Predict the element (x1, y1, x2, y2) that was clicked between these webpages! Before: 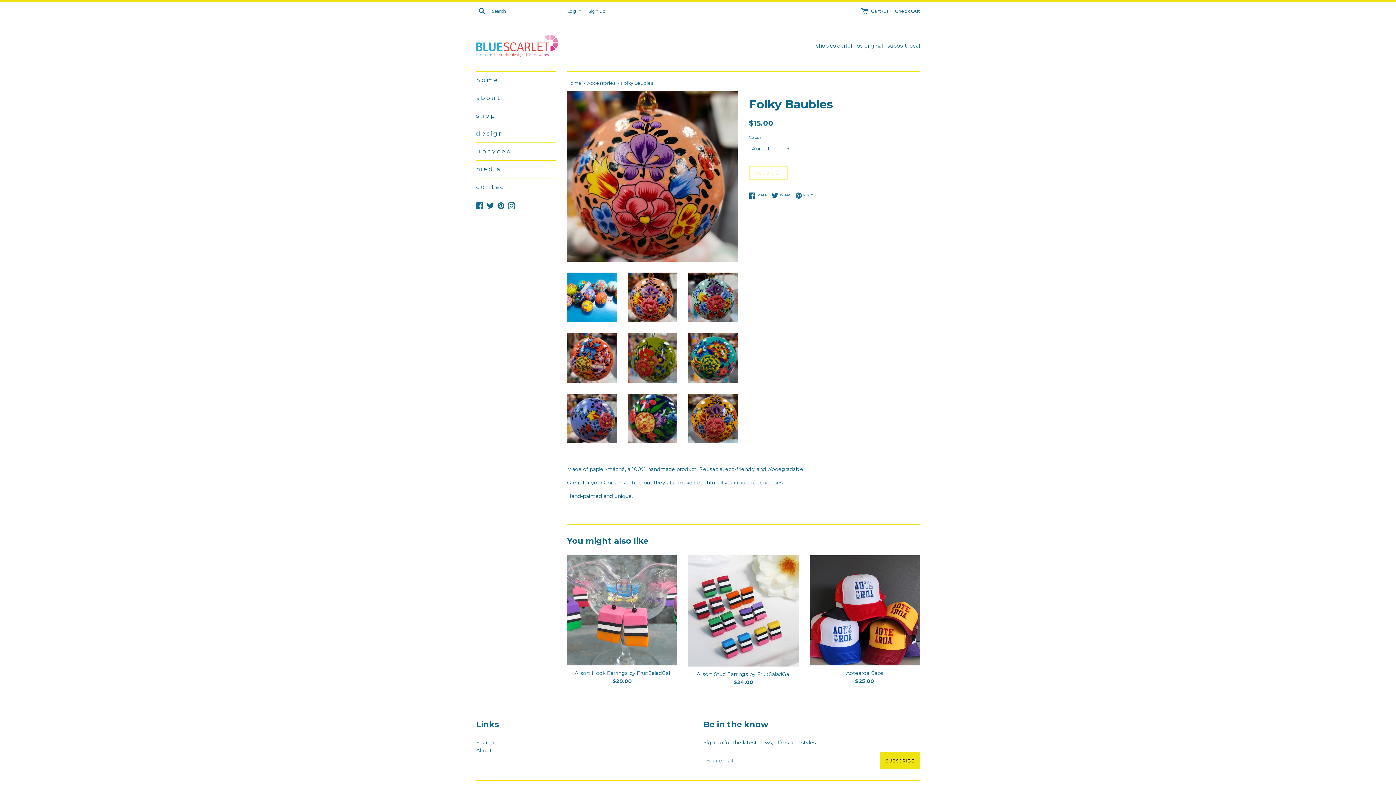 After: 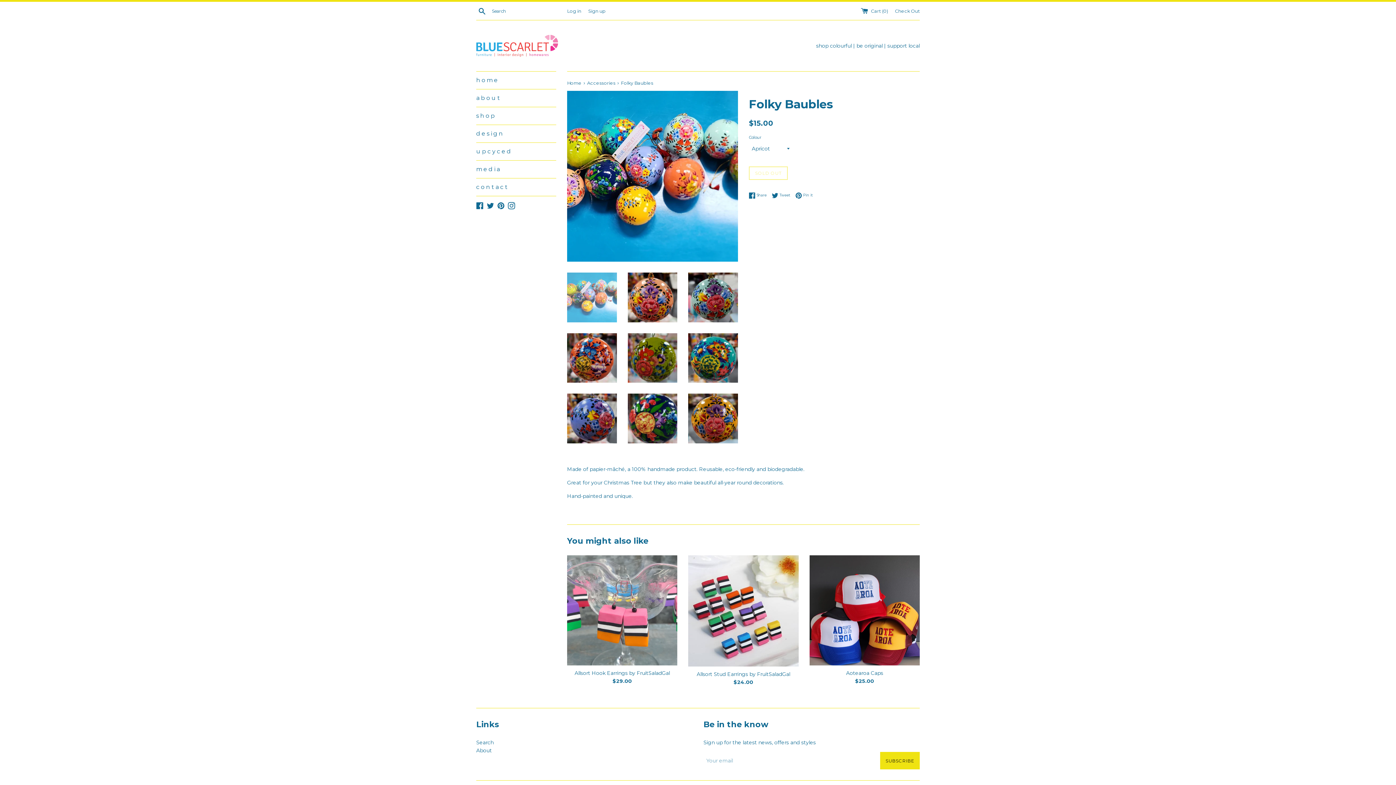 Action: bbox: (567, 272, 616, 322)